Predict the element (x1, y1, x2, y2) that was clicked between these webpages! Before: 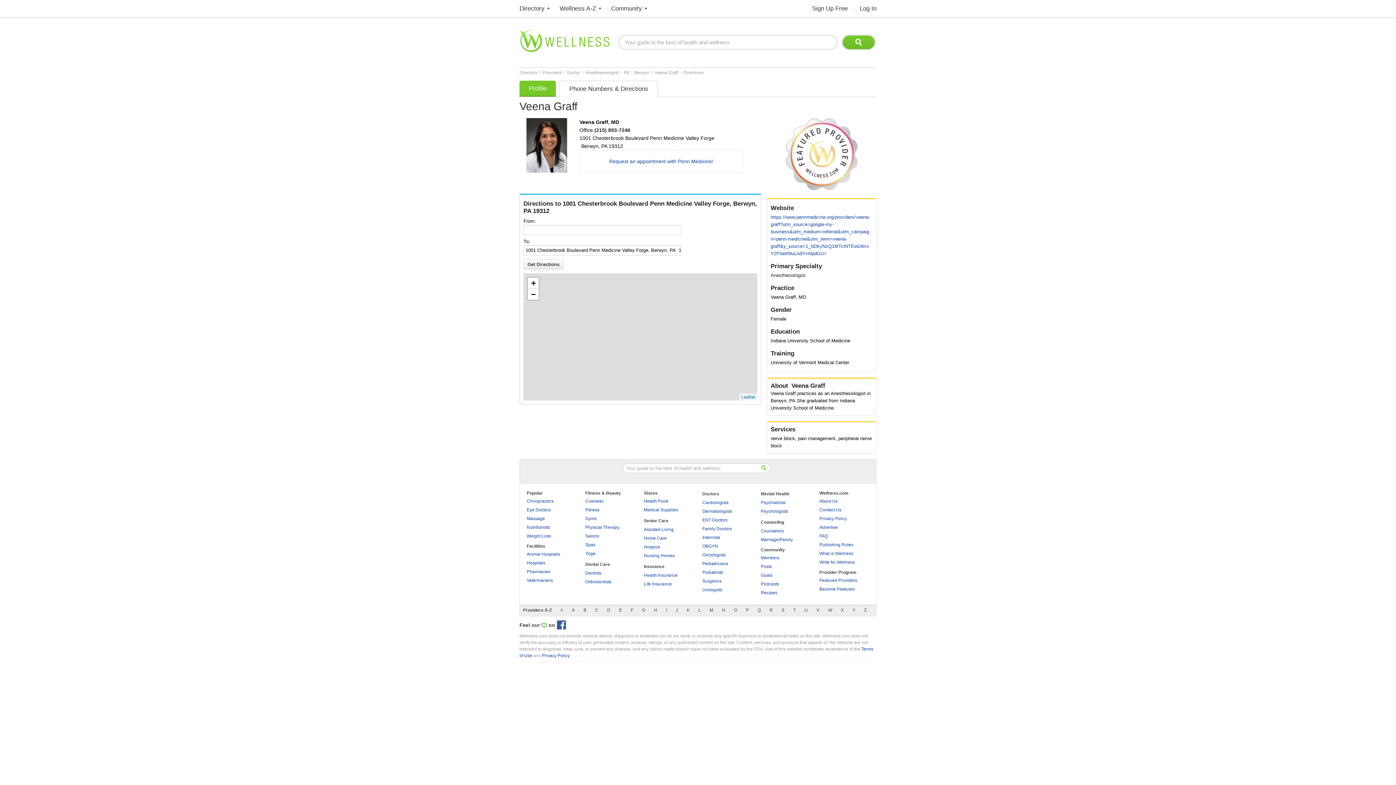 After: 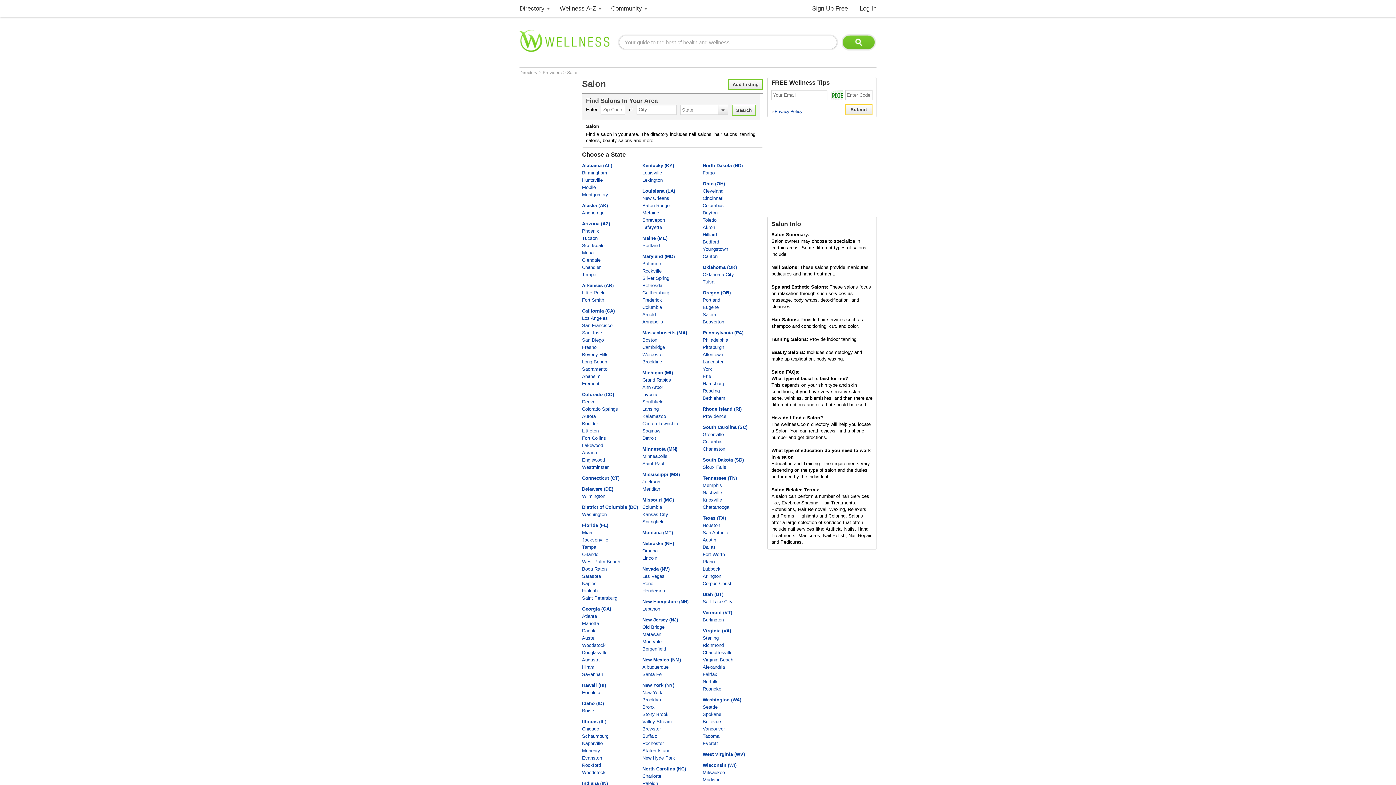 Action: label: Salons bbox: (583, 532, 601, 540)